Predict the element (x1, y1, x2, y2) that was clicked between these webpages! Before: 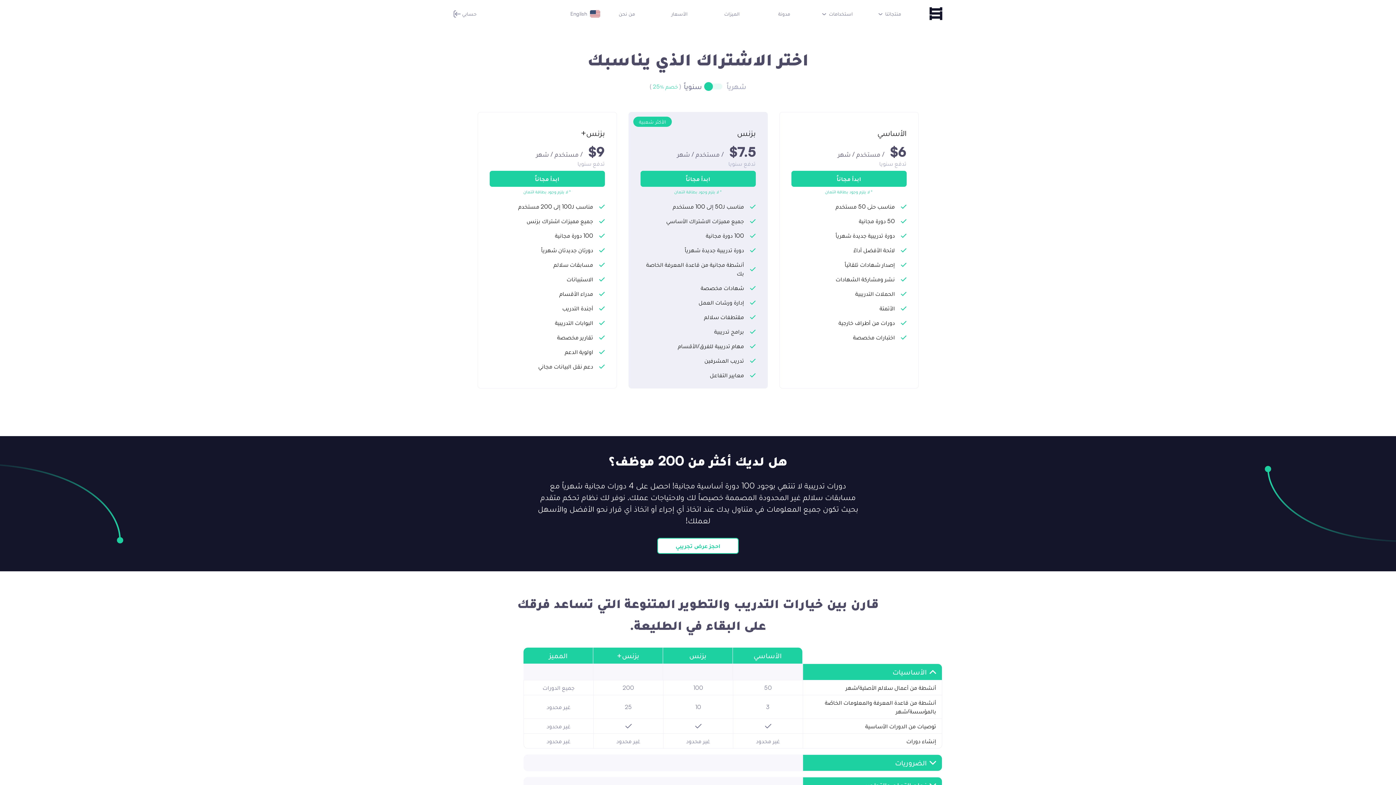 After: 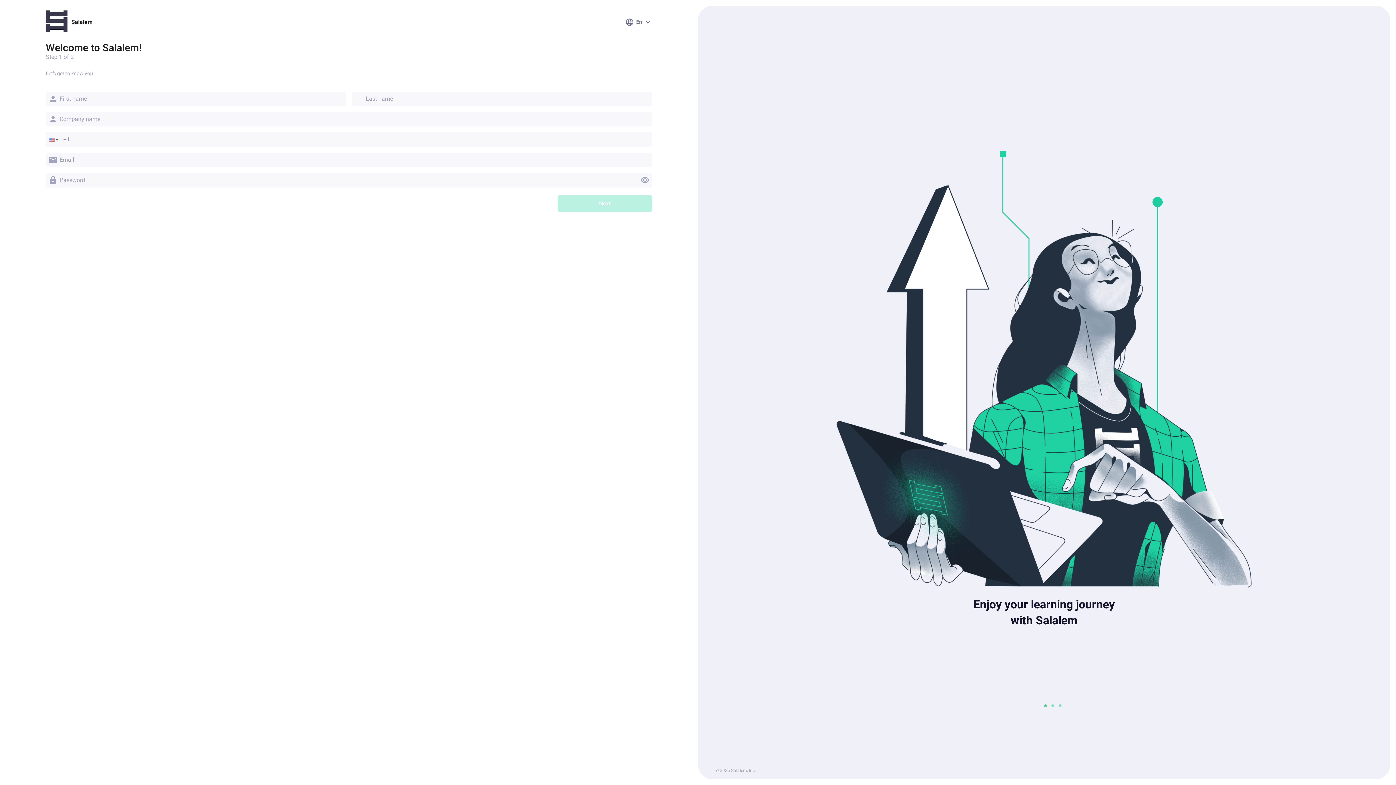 Action: label: ابدأ مجاناً bbox: (640, 171, 755, 187)